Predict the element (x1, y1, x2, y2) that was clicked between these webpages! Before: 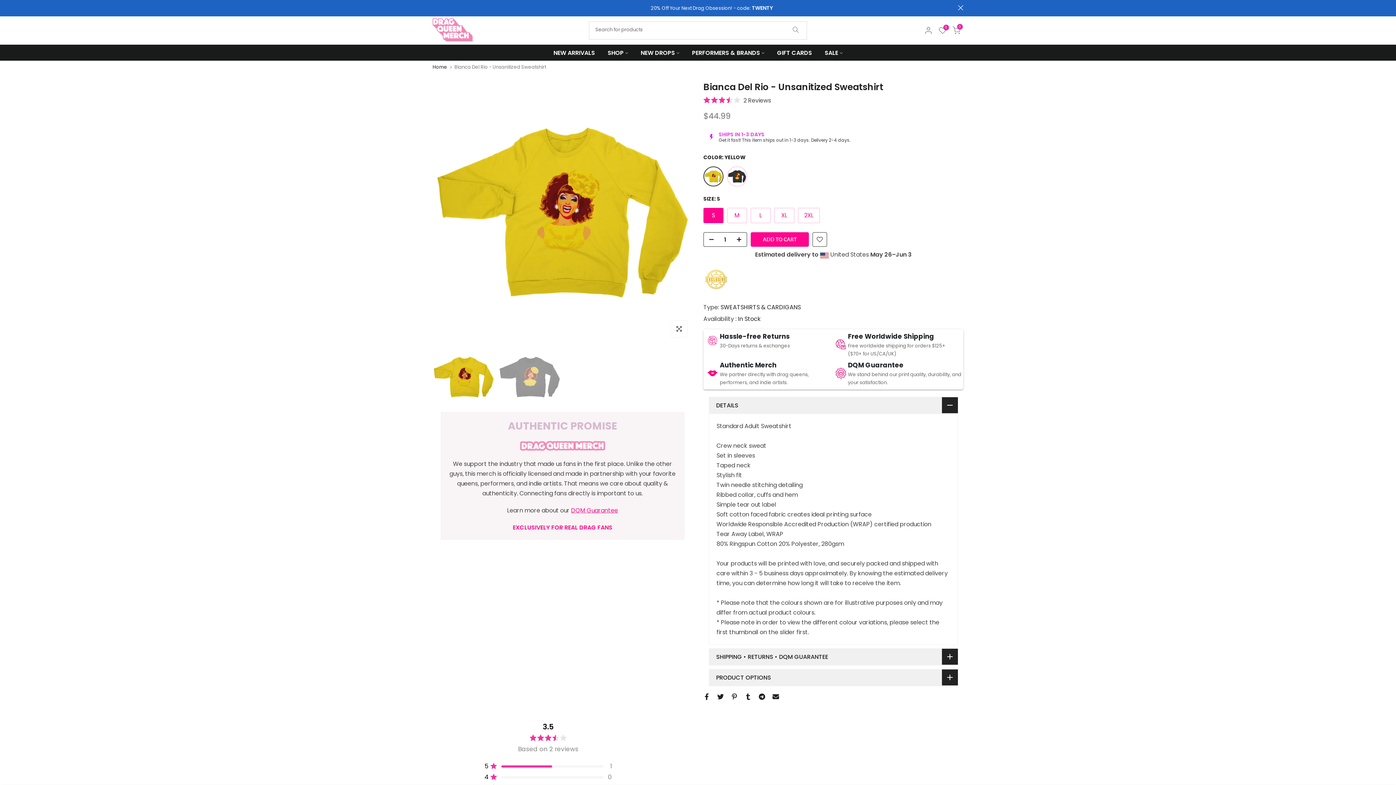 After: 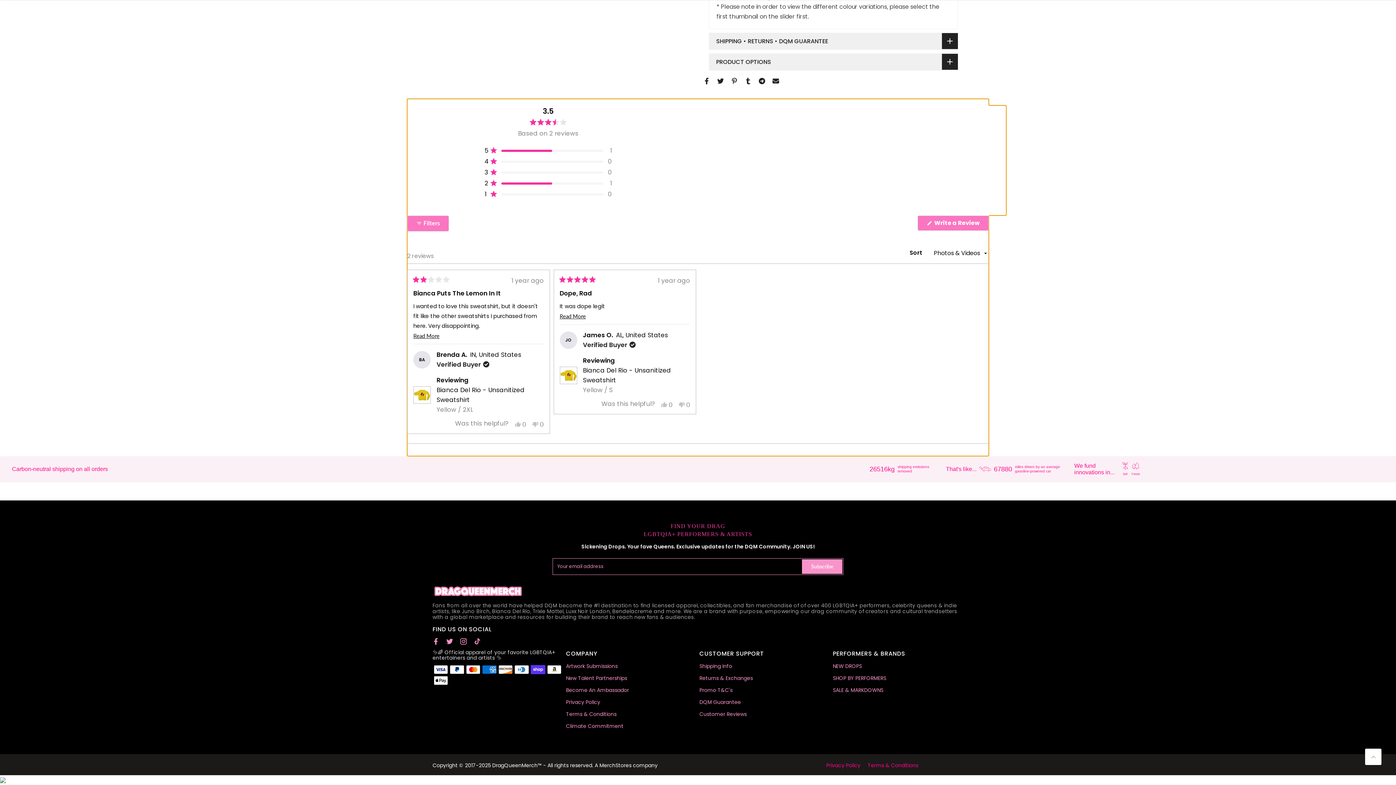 Action: label: Rated 3.5 out of 5 stars
2 Reviews
Click to scroll to reviews bbox: (703, 95, 771, 105)